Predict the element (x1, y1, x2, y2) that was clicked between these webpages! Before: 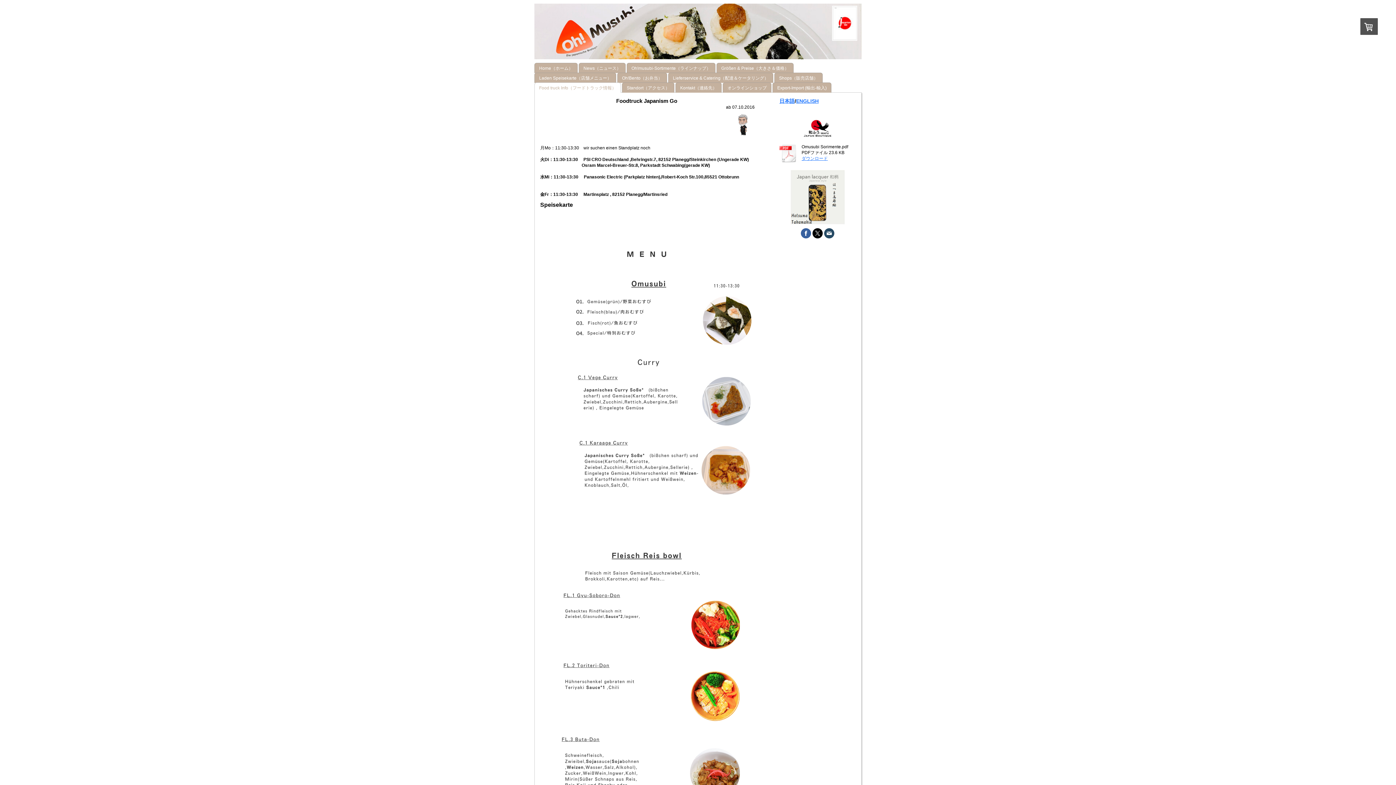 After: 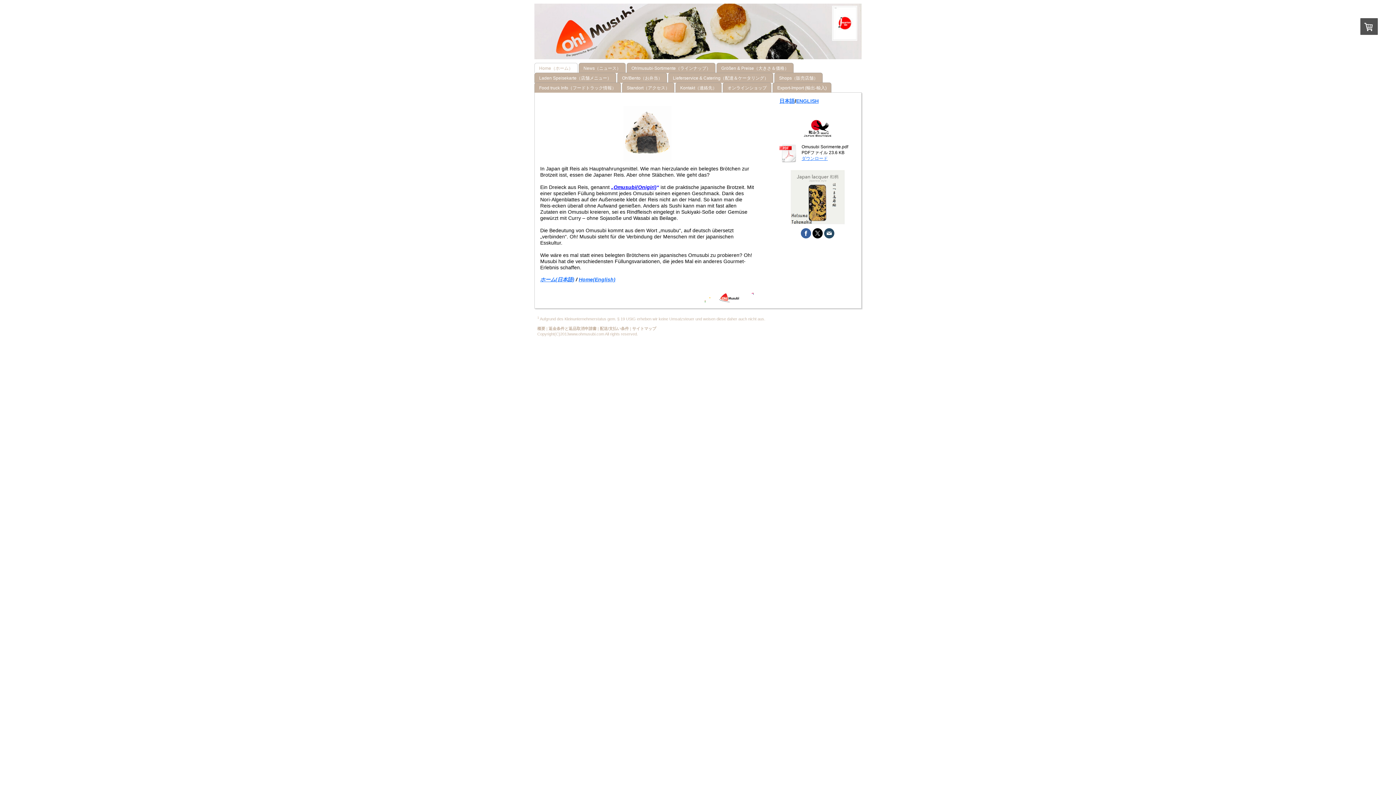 Action: label: Home（ホーム） bbox: (534, 62, 577, 73)